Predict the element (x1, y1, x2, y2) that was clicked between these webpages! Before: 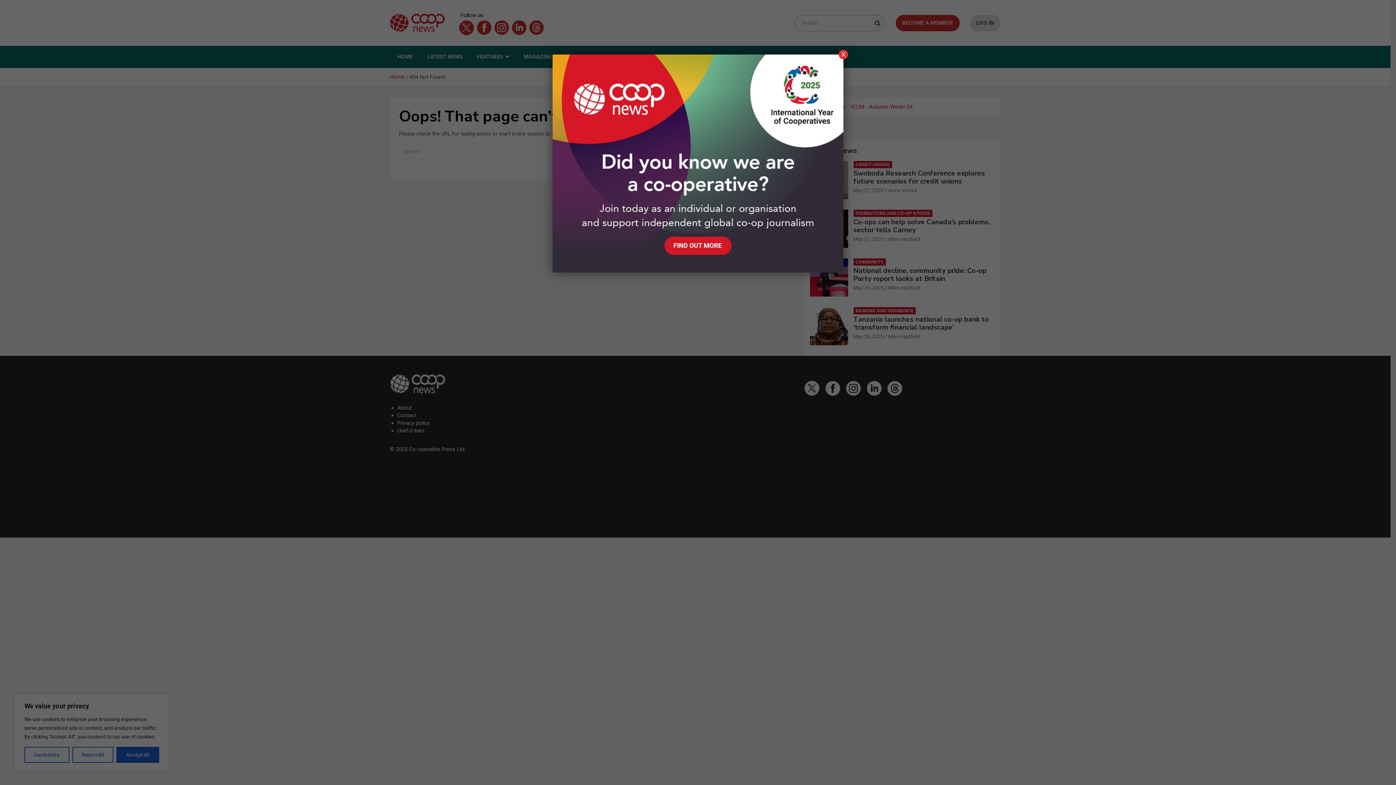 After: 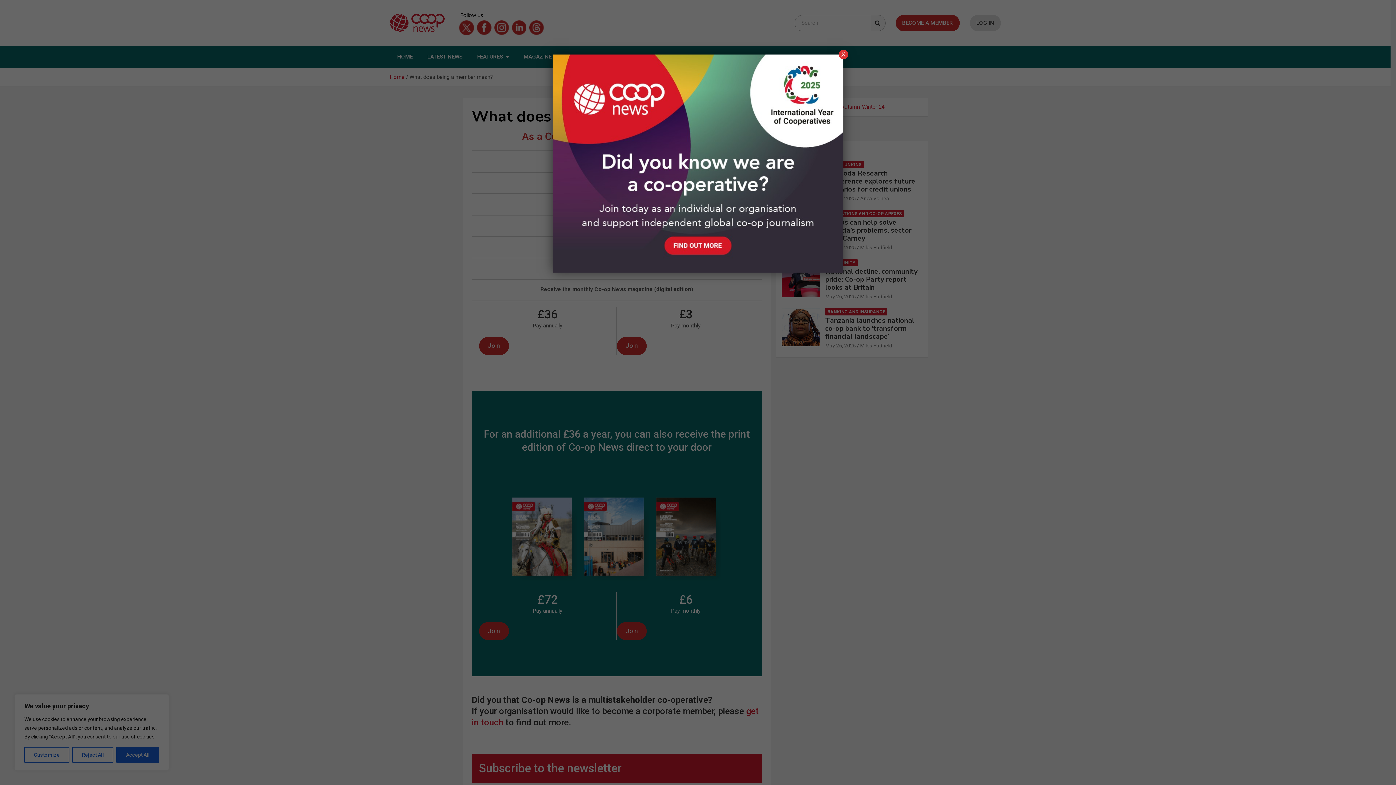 Action: bbox: (552, 54, 843, 61)